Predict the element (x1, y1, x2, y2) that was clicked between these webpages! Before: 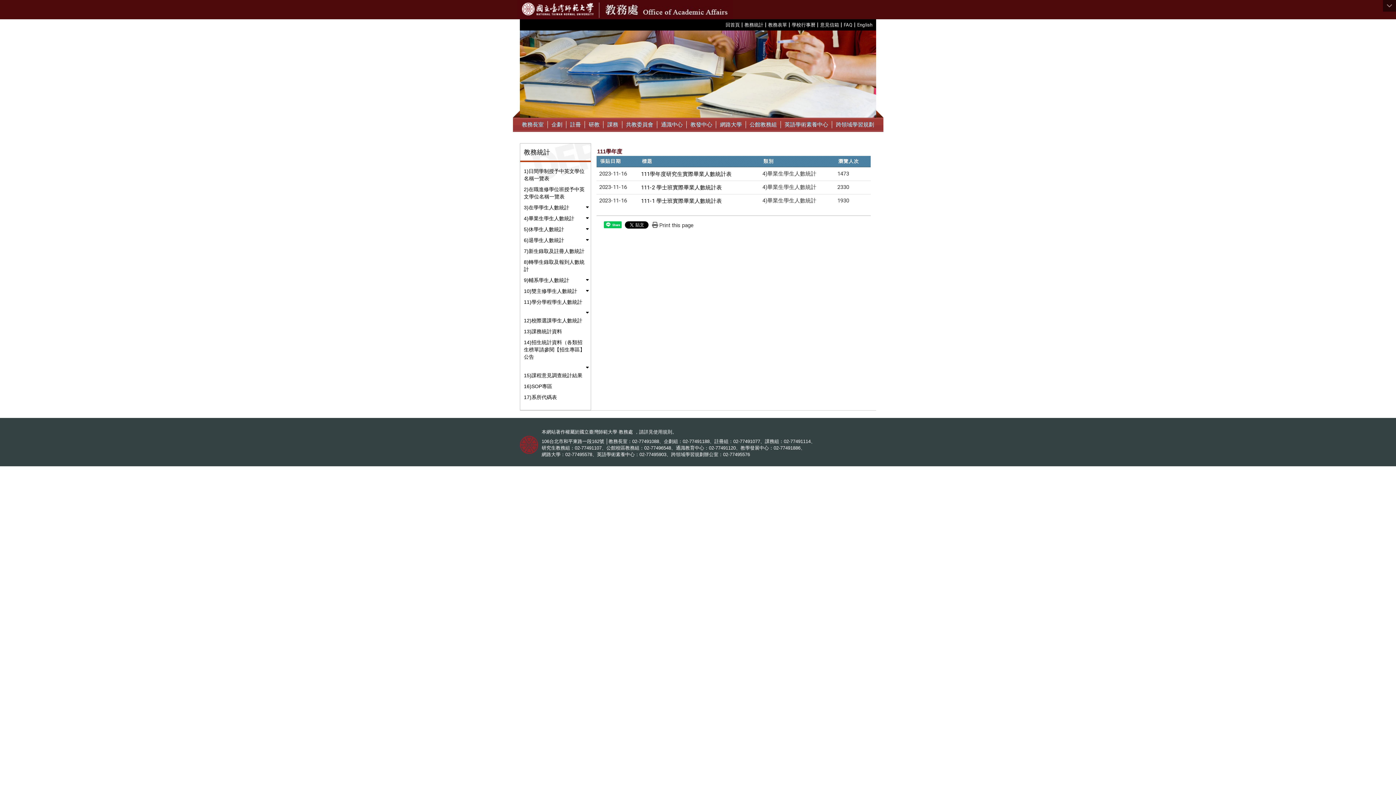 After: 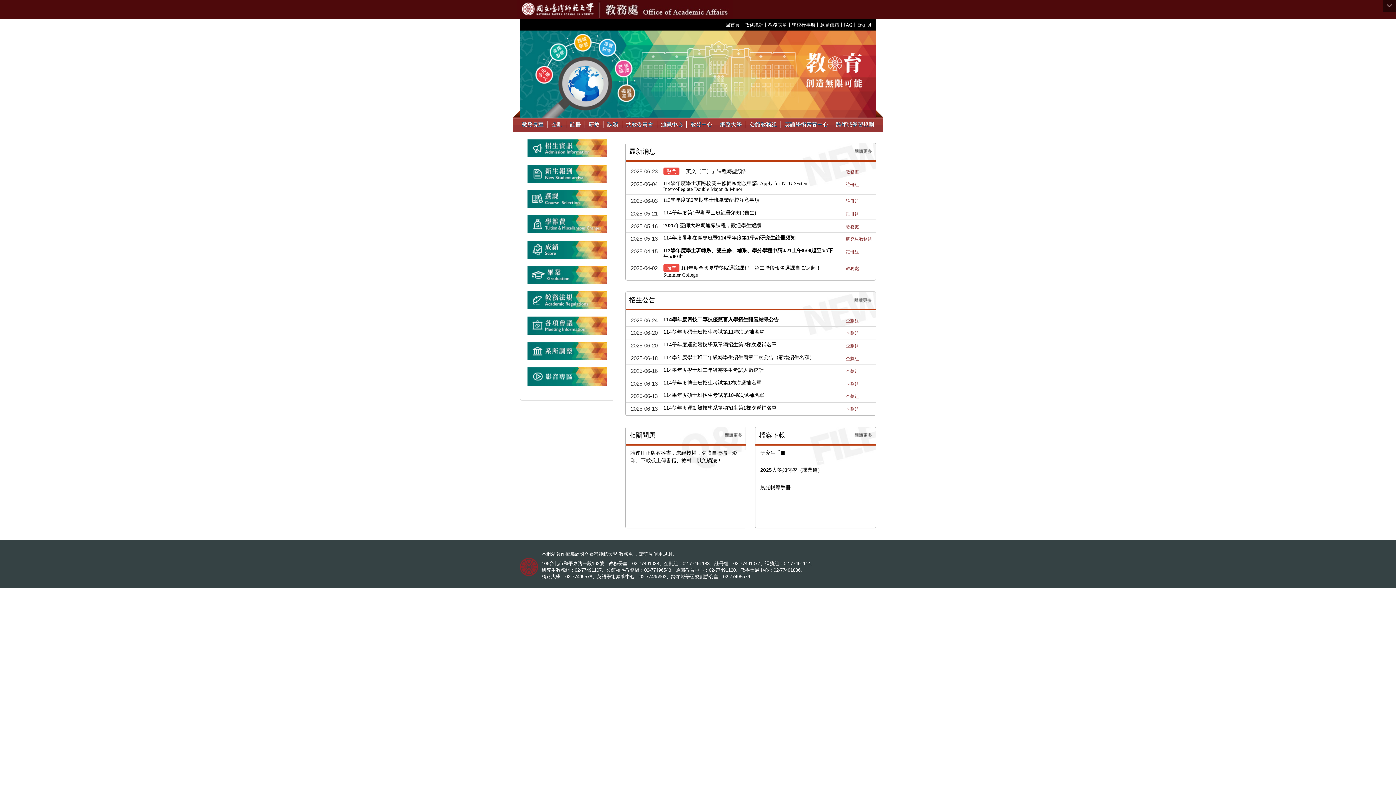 Action: bbox: (514, 143, 519, 151) label: :::